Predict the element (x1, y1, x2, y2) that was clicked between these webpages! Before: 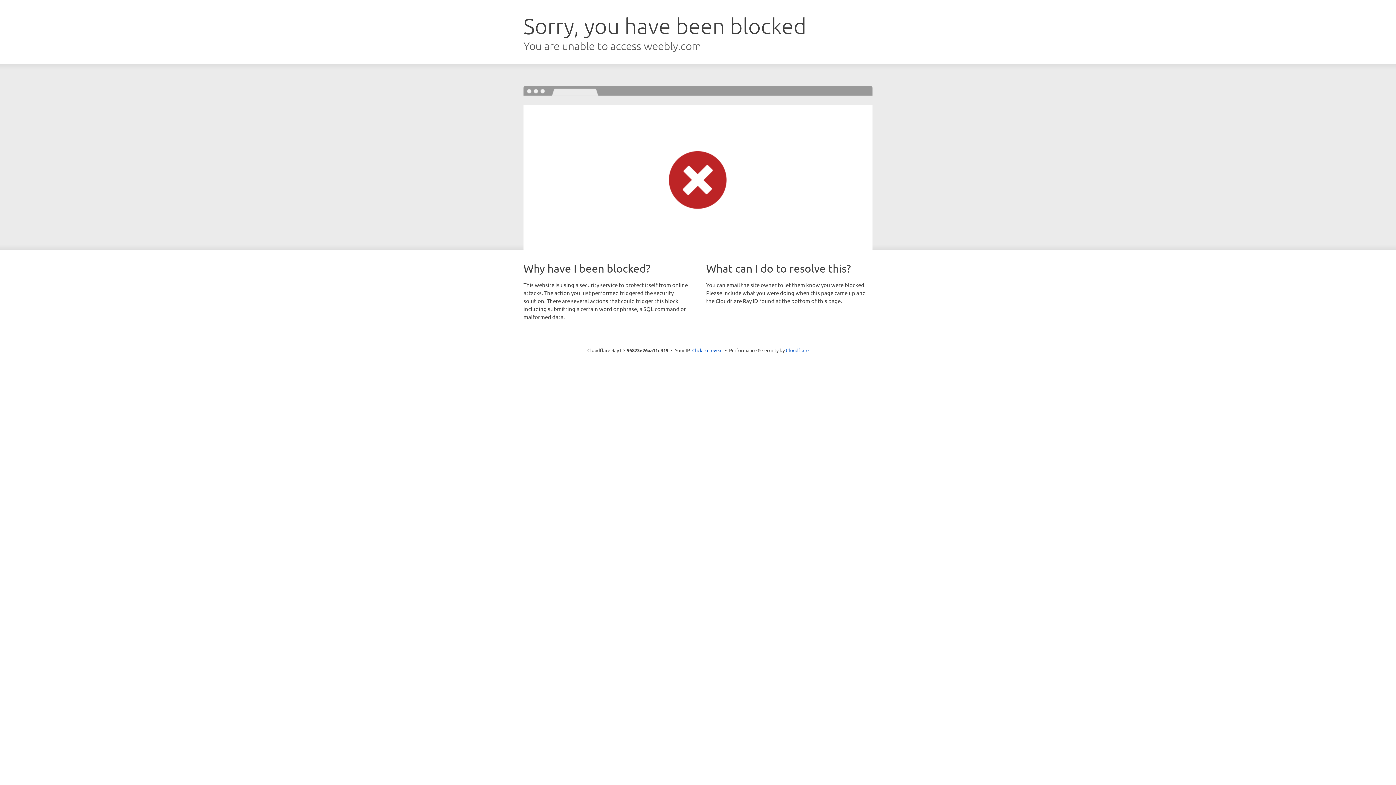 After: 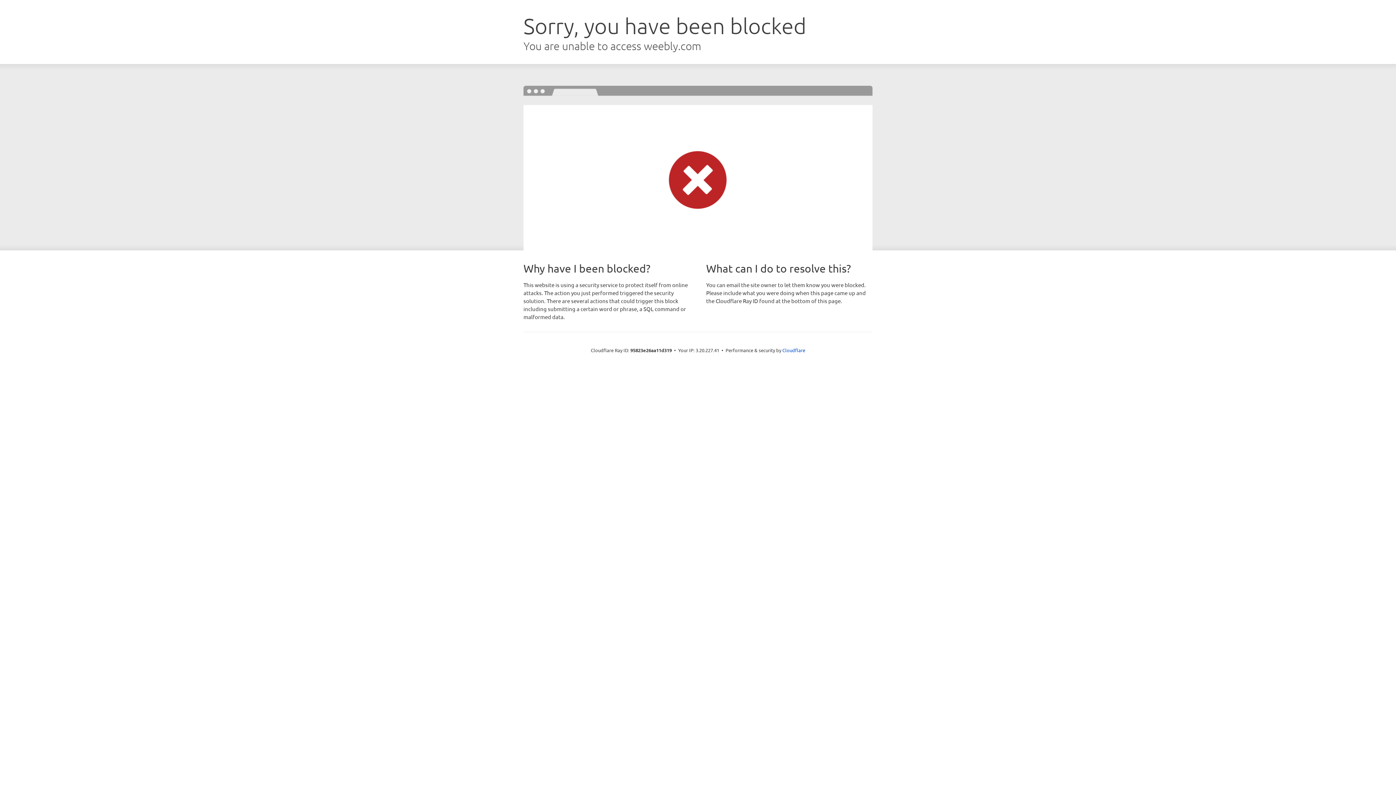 Action: bbox: (692, 346, 722, 353) label: Click to reveal